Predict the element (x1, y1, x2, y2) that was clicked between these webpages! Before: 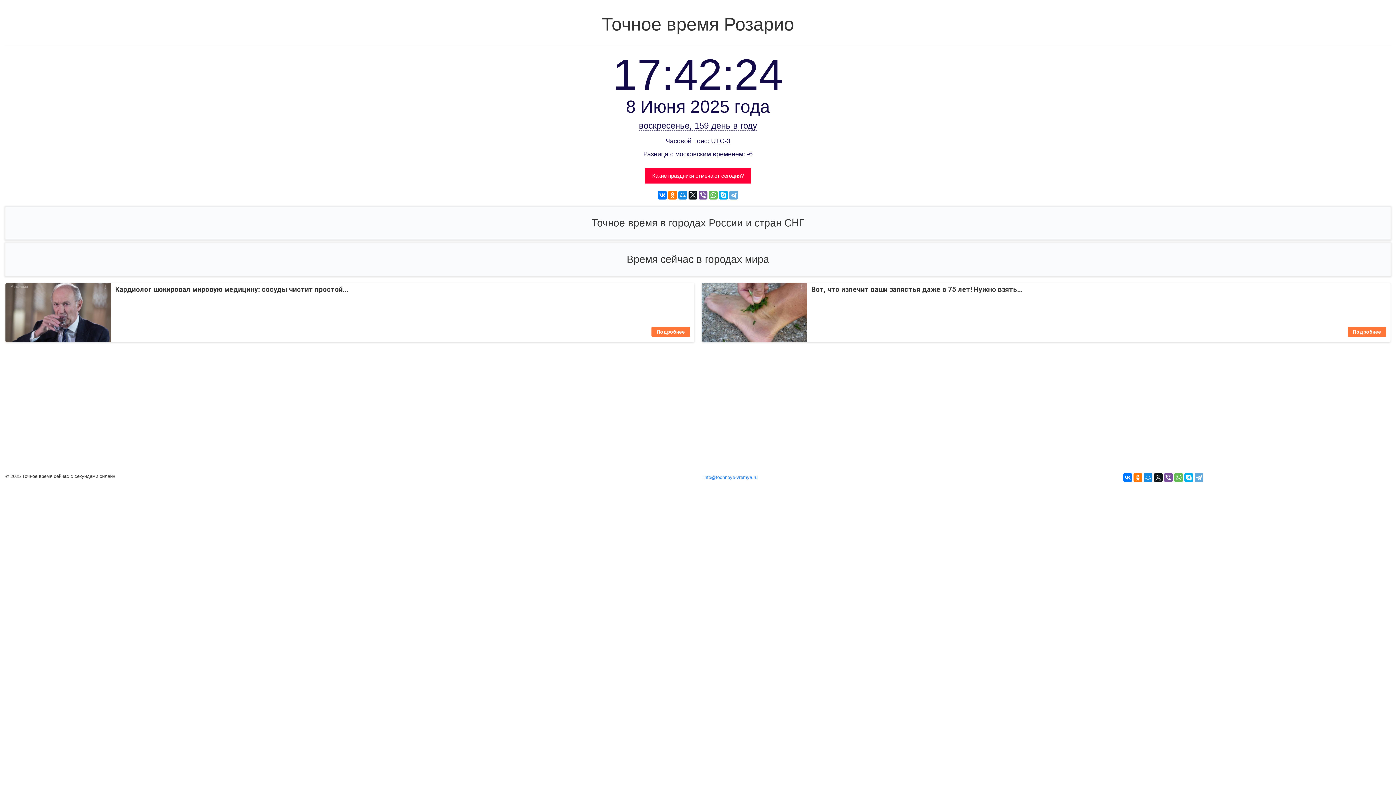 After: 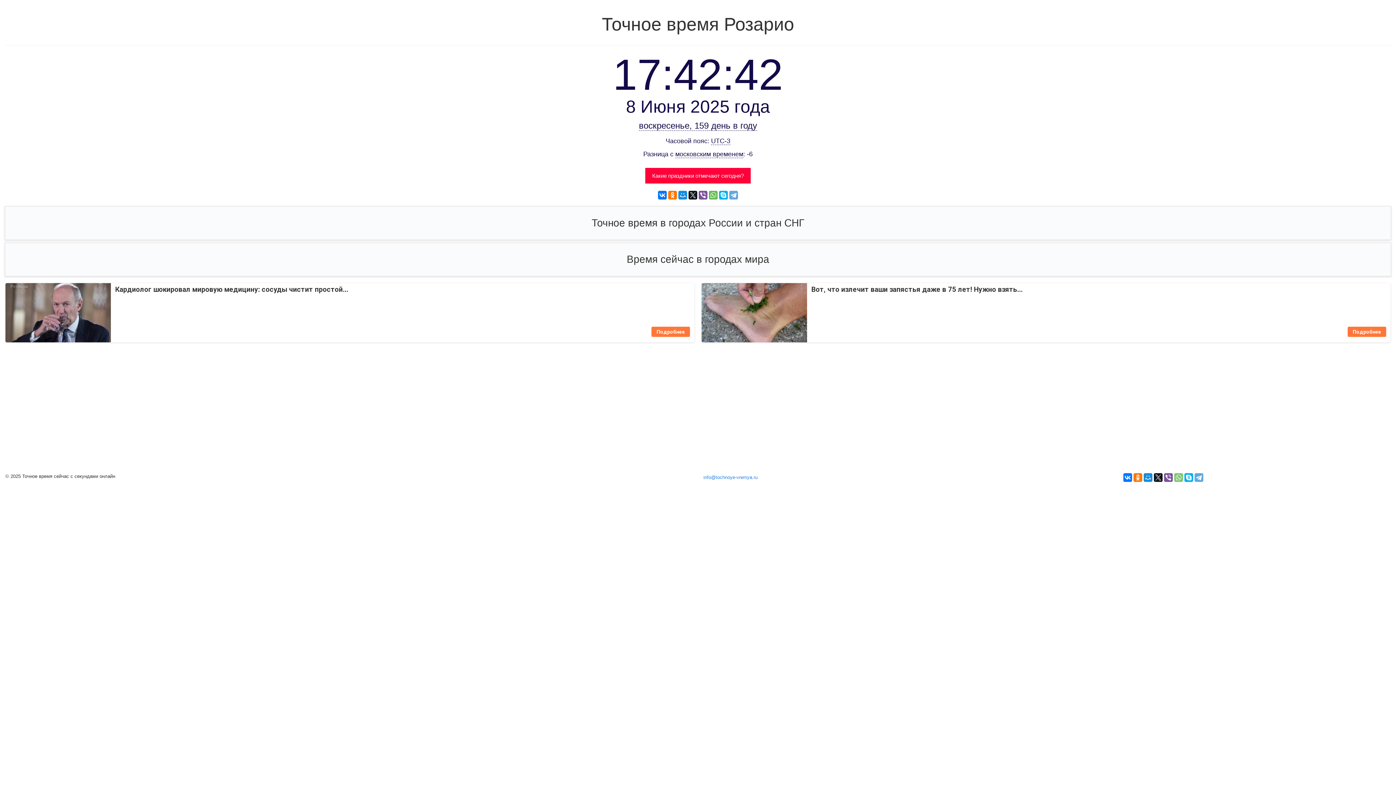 Action: bbox: (1174, 473, 1183, 482)